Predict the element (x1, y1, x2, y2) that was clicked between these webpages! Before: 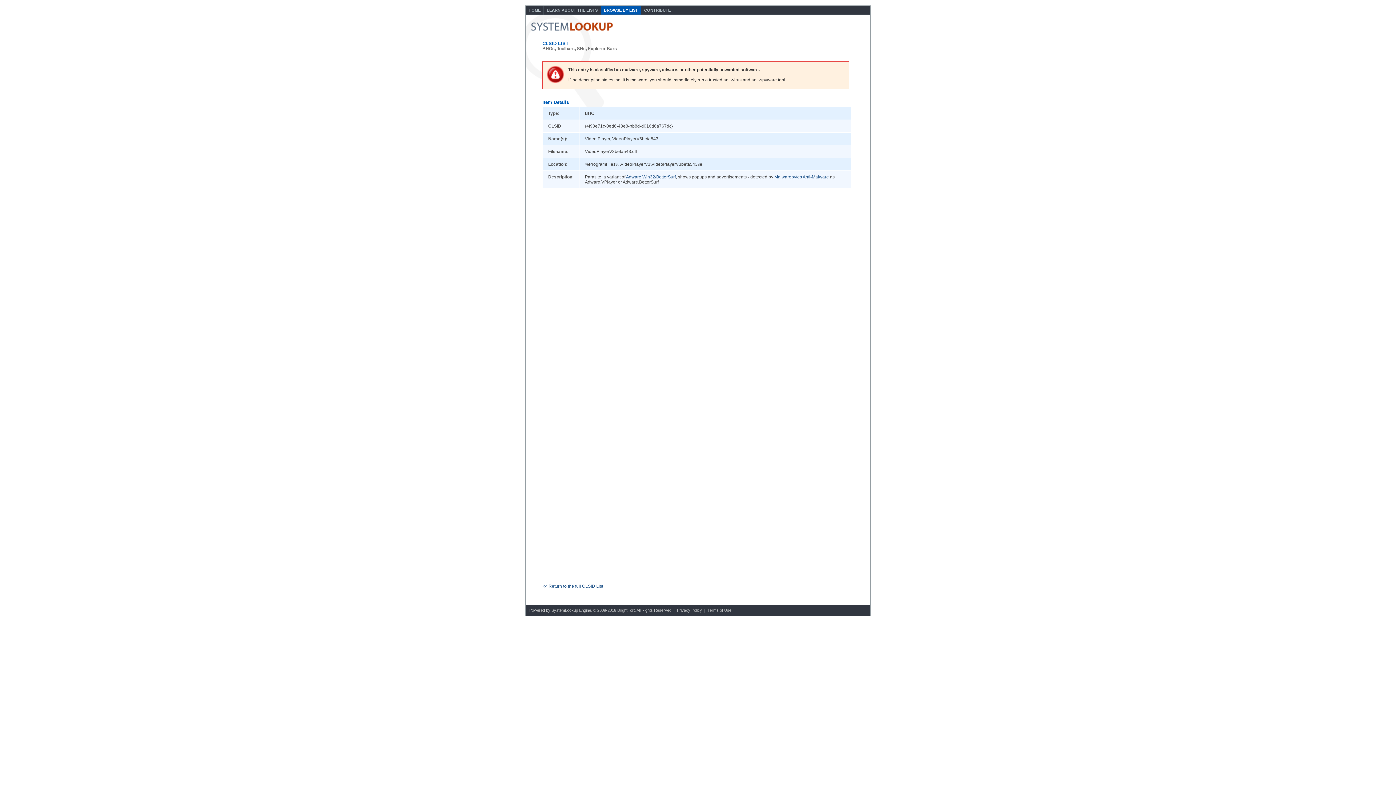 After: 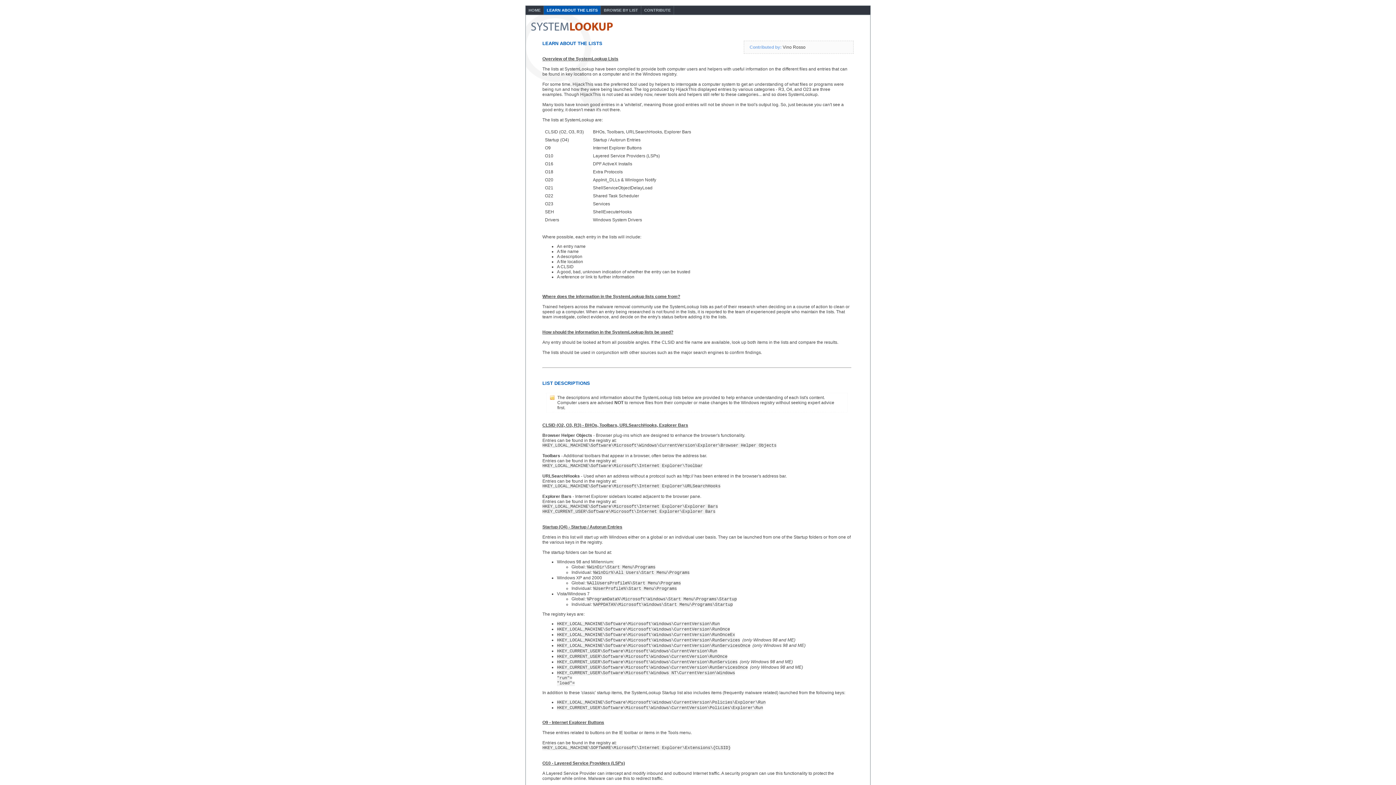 Action: bbox: (544, 5, 601, 14) label: LEARN ABOUT THE LISTS